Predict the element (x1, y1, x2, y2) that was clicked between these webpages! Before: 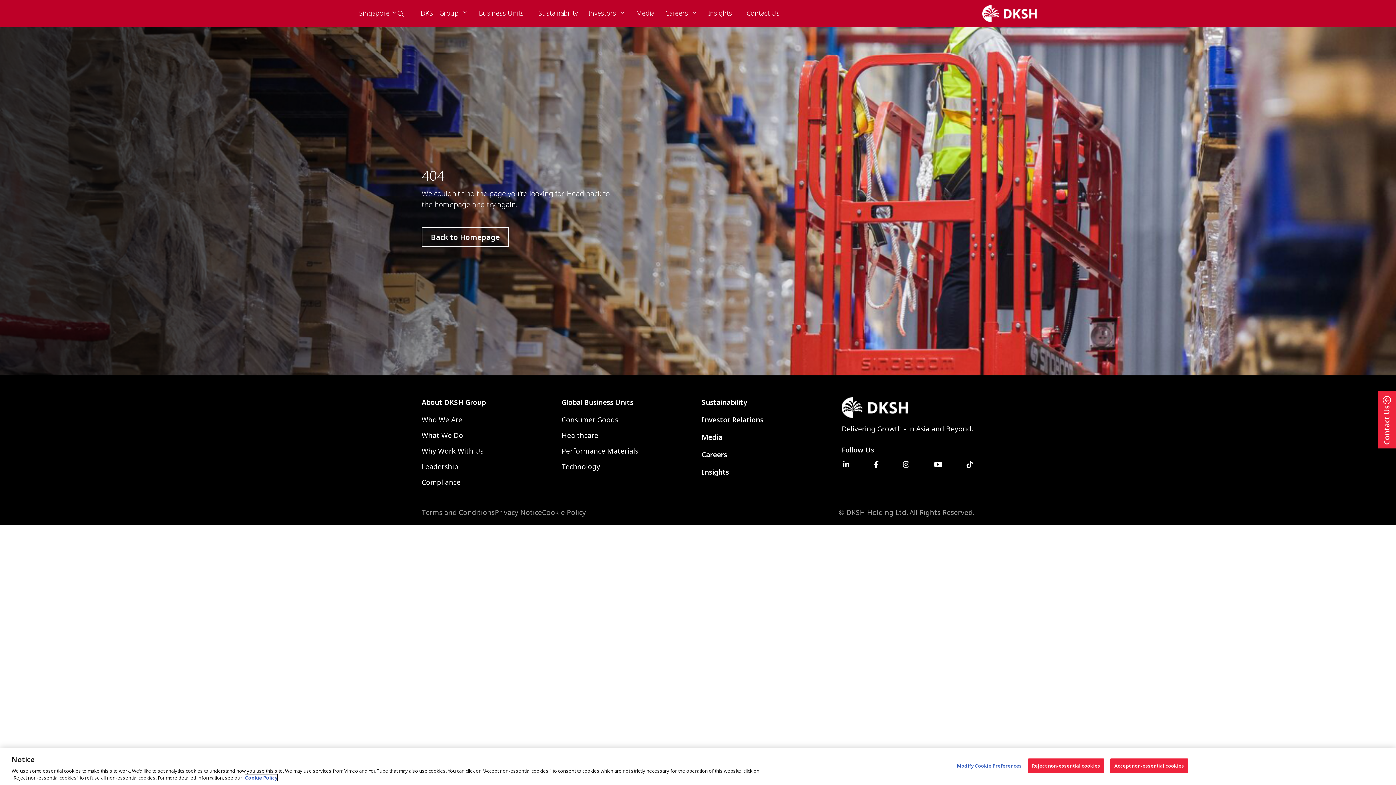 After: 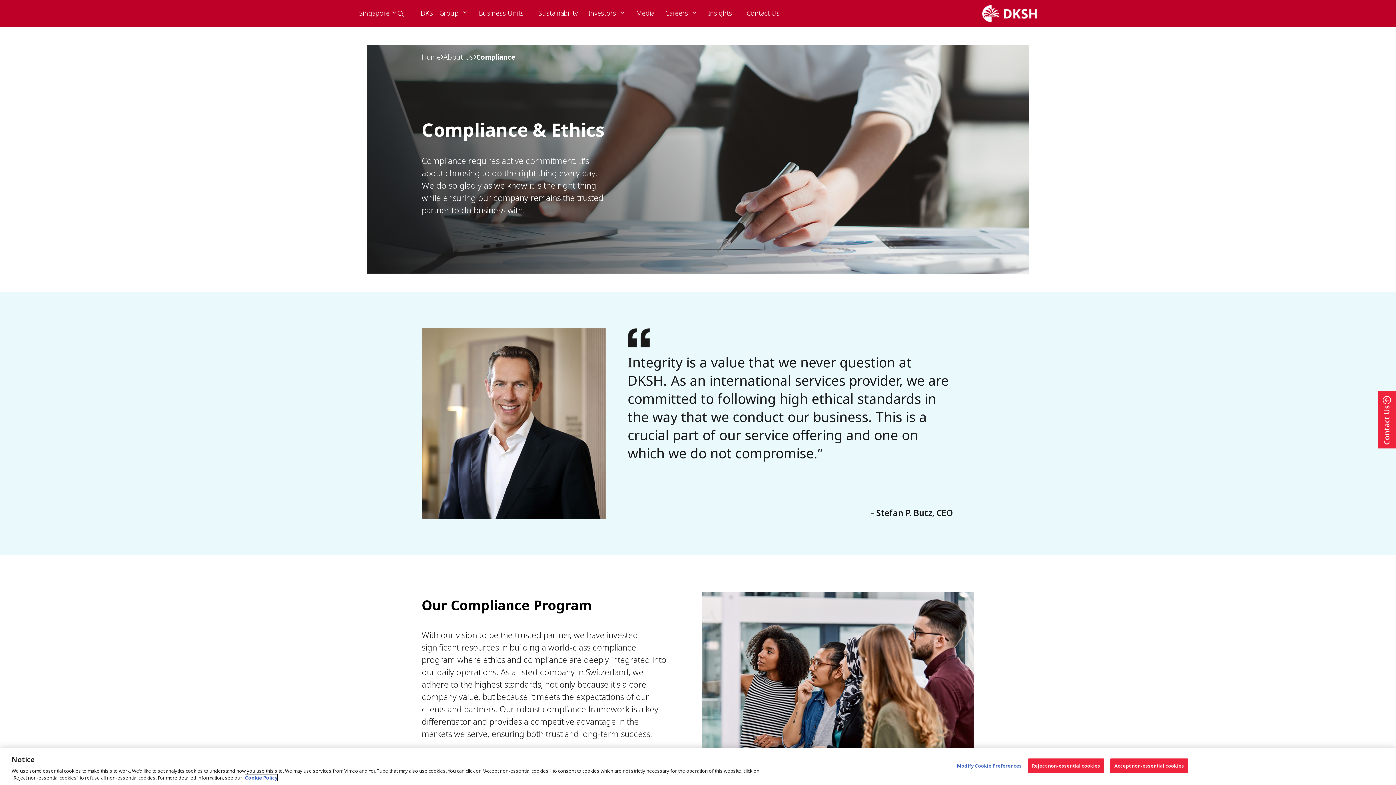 Action: bbox: (421, 477, 561, 487) label: Compliance